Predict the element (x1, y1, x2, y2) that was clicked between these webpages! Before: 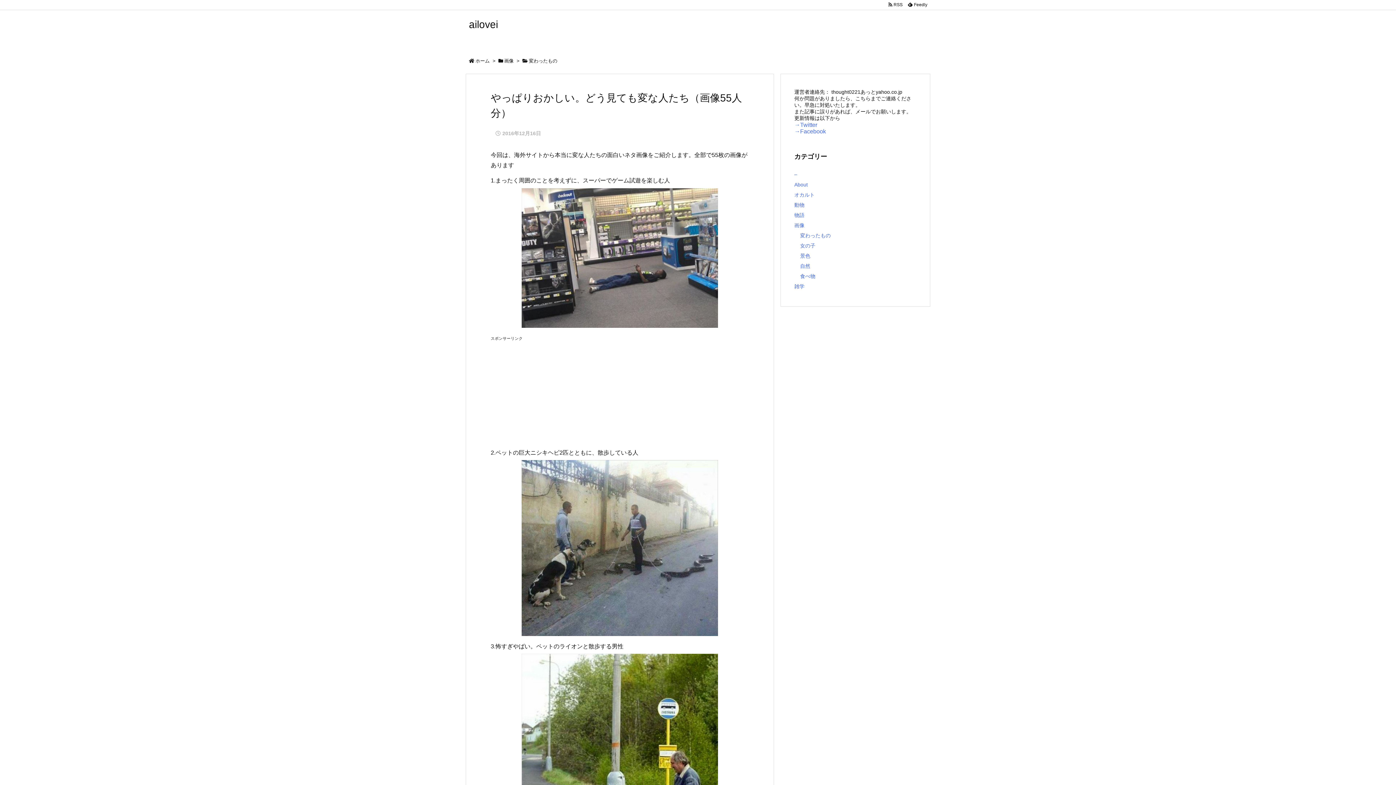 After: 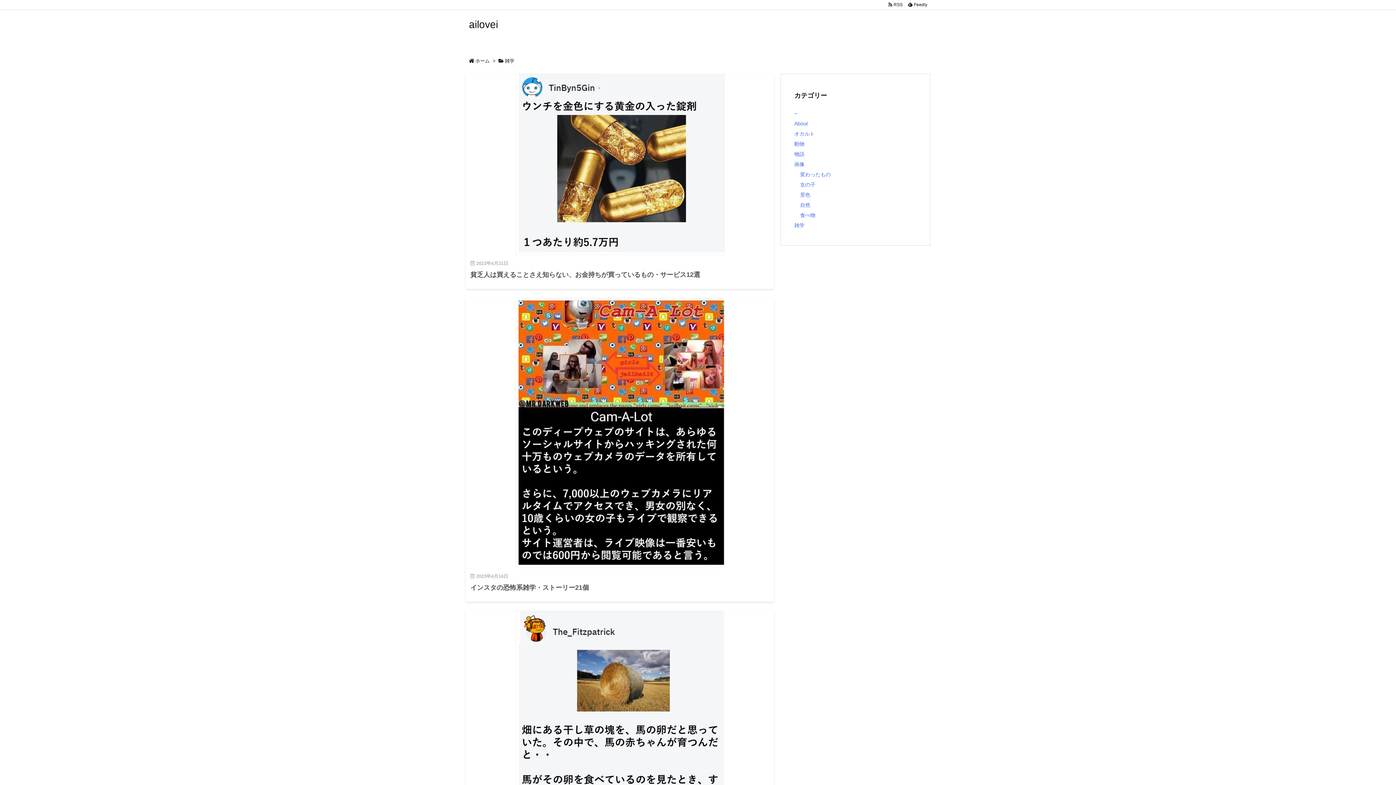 Action: bbox: (794, 283, 804, 289) label: 雑学